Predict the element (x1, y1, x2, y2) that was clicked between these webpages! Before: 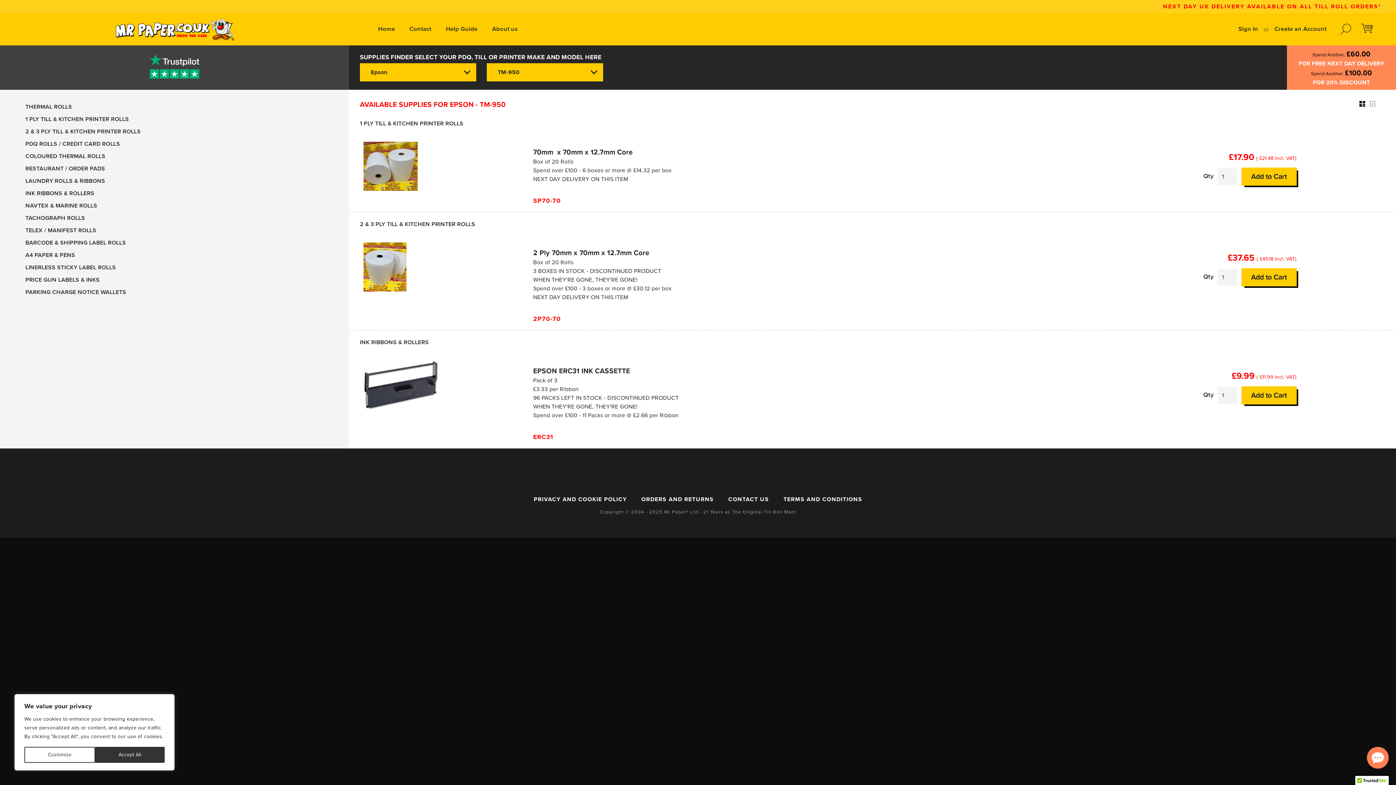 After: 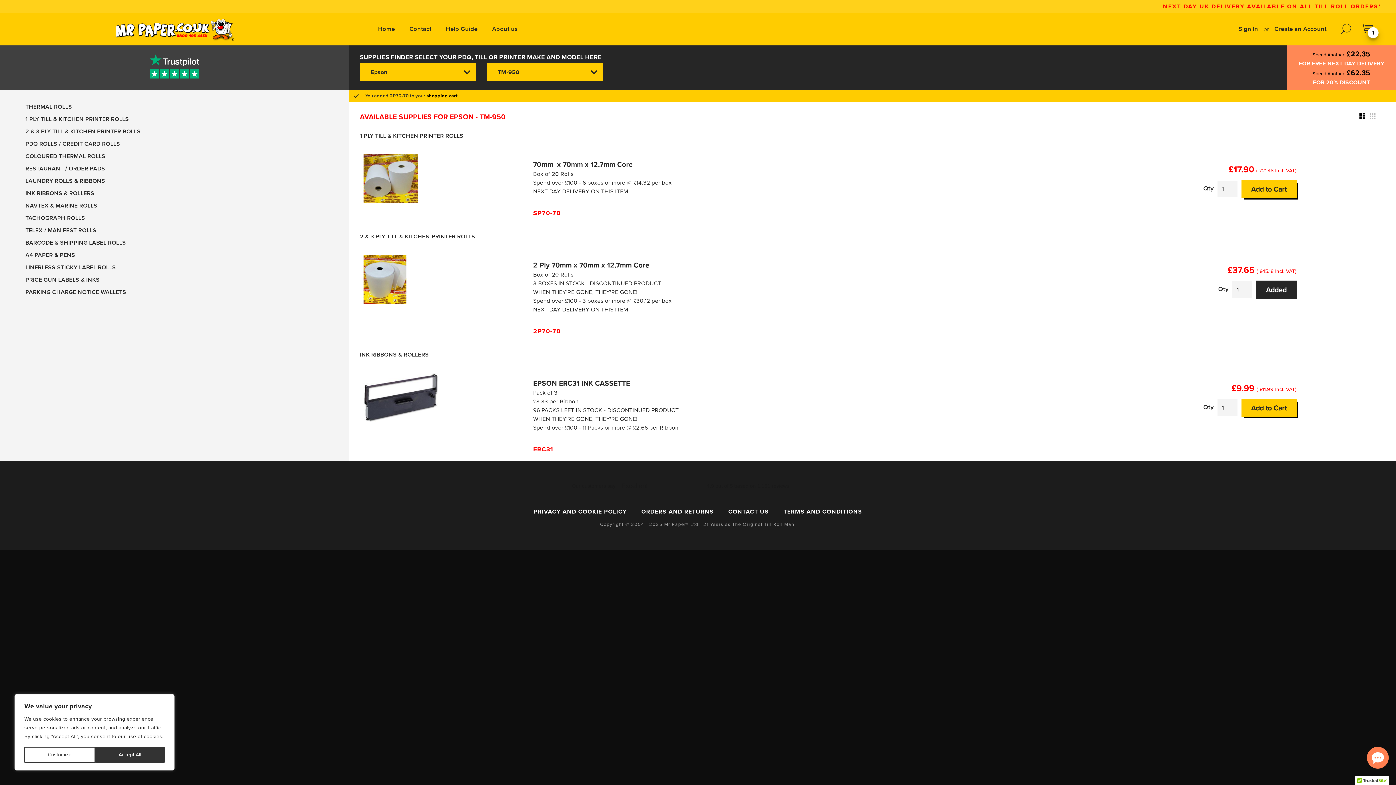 Action: label: Add to Cart bbox: (1241, 268, 1296, 286)